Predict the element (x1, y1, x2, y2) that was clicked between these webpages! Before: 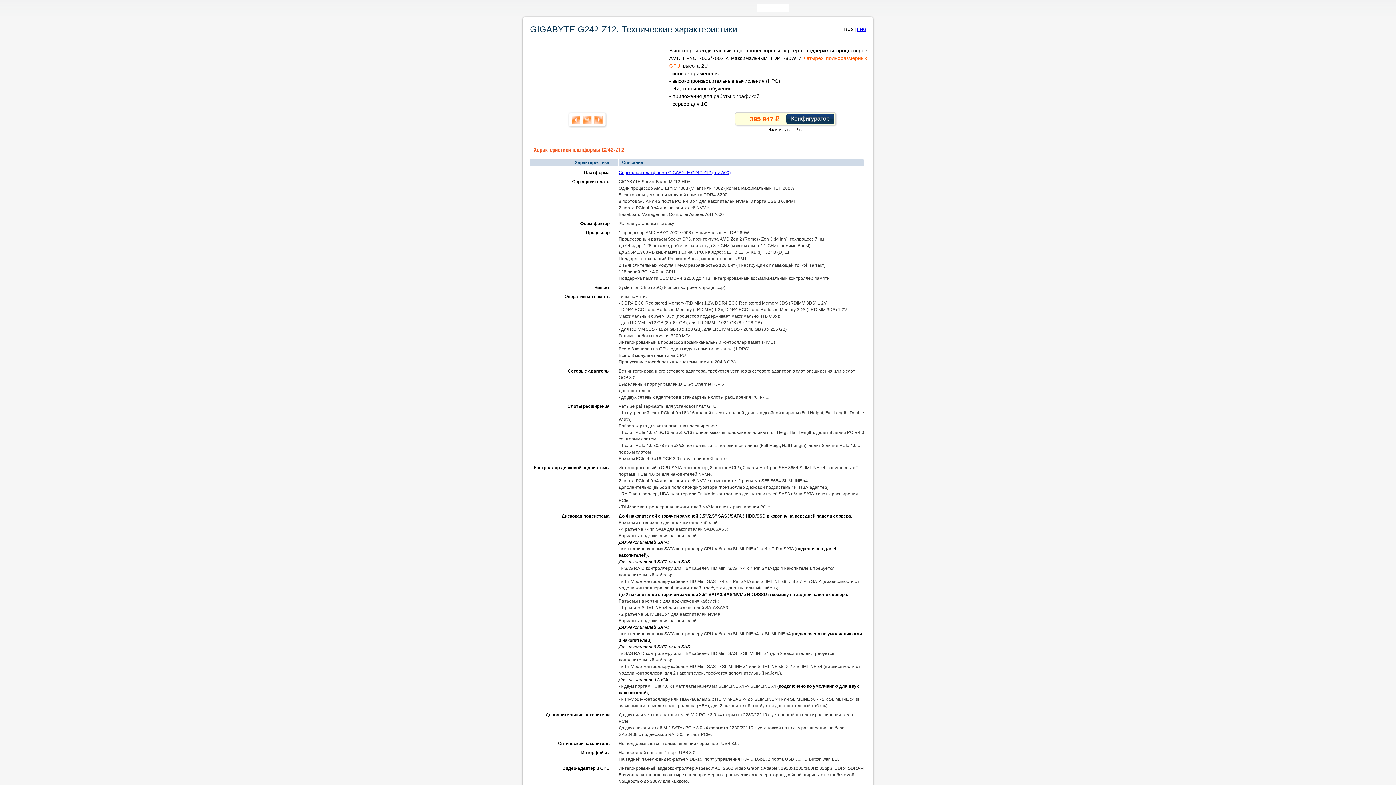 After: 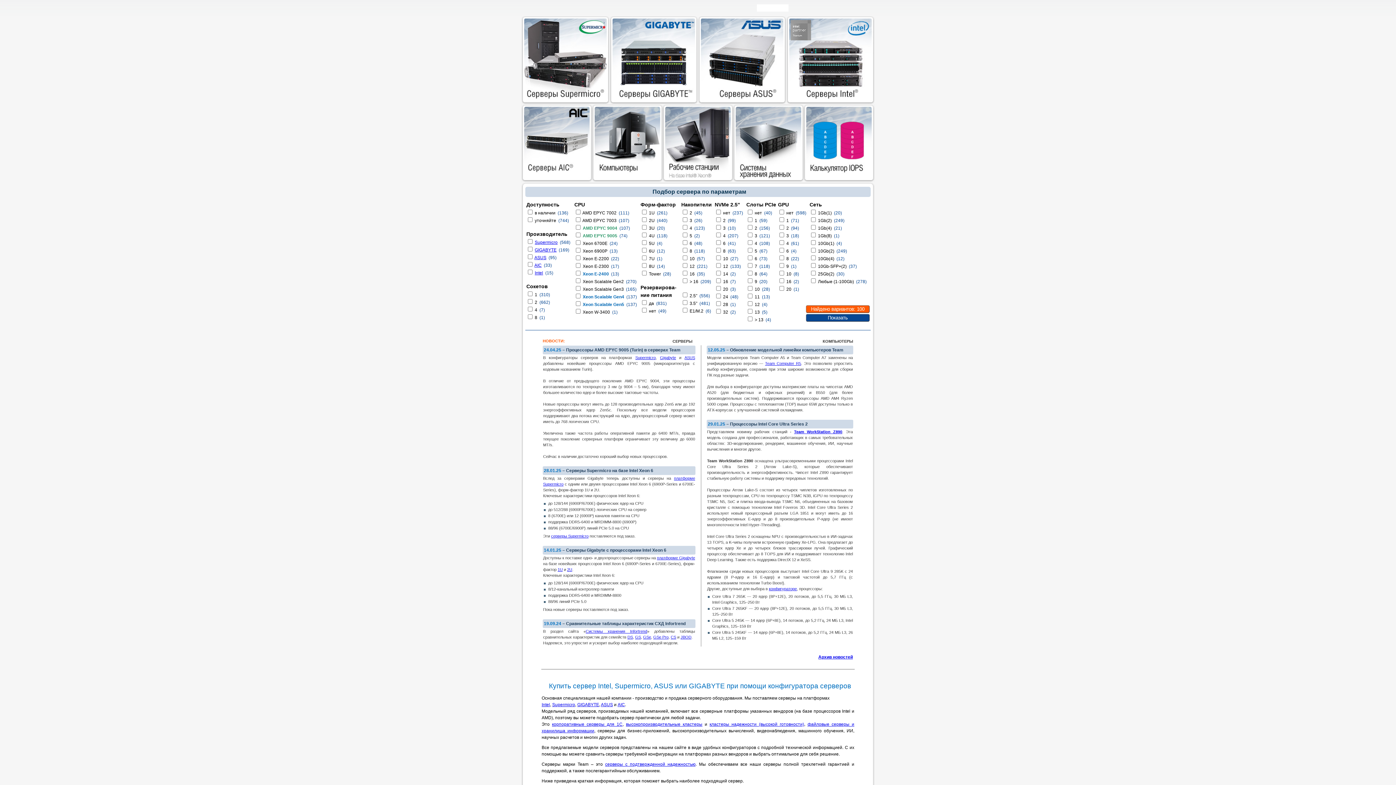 Action: bbox: (522, 7, 553, 13)